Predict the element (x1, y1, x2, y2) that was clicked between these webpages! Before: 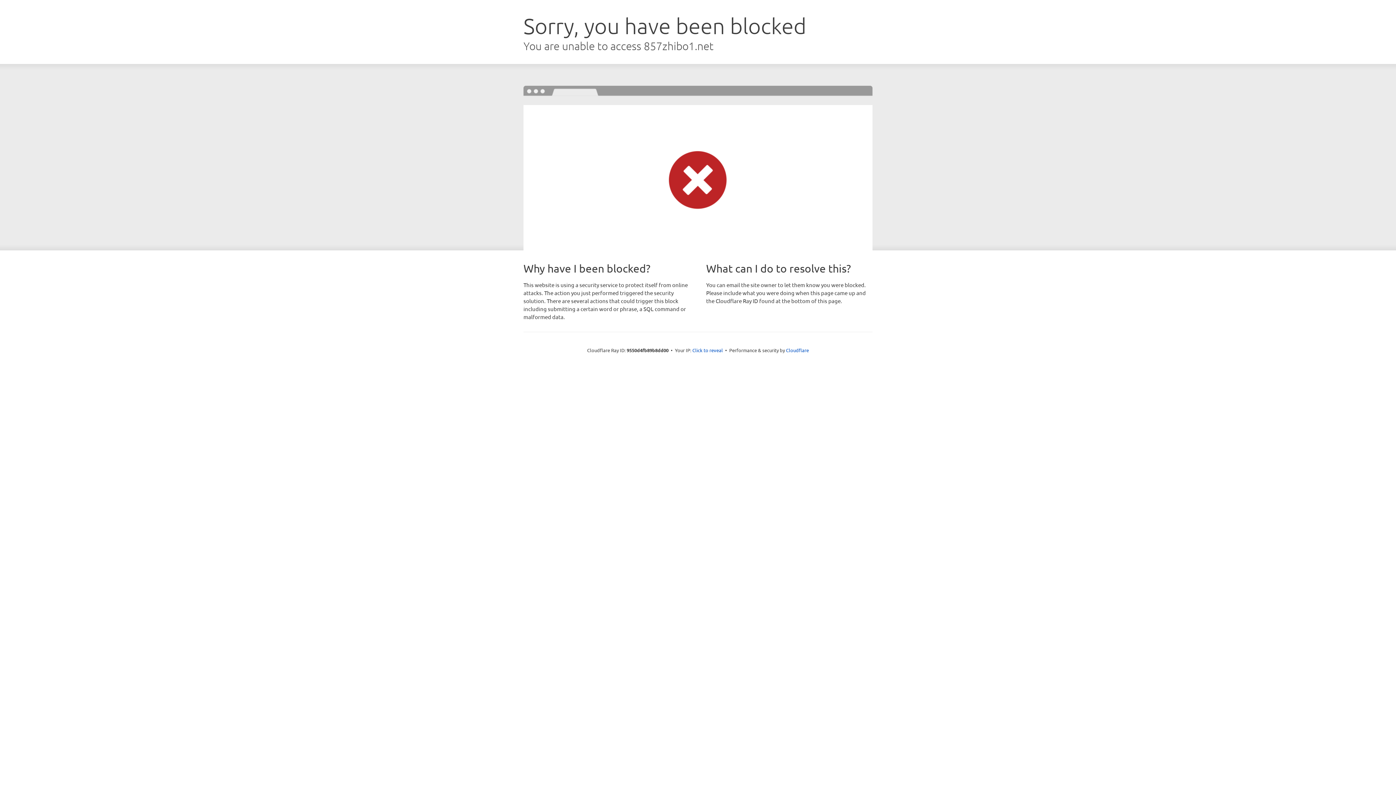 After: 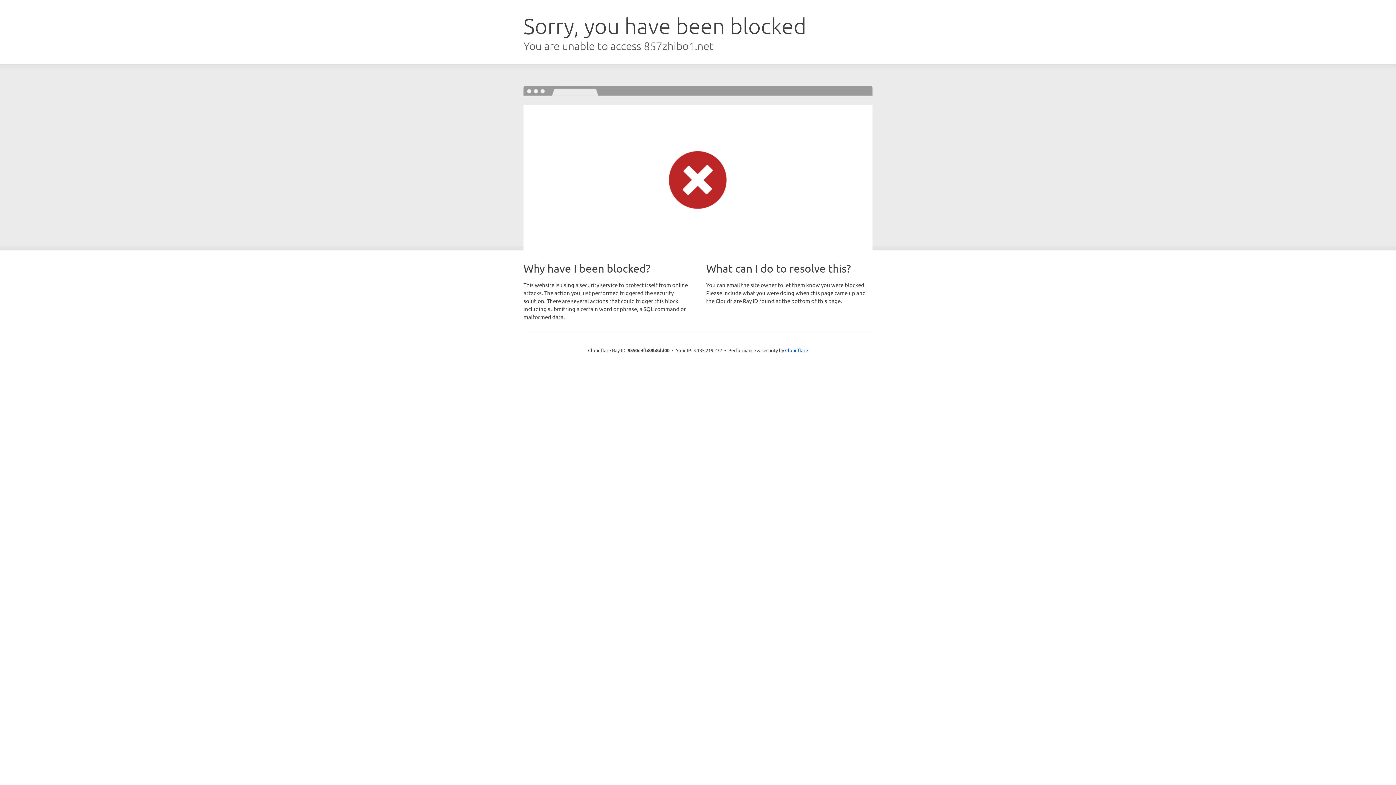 Action: bbox: (692, 346, 723, 353) label: Click to reveal